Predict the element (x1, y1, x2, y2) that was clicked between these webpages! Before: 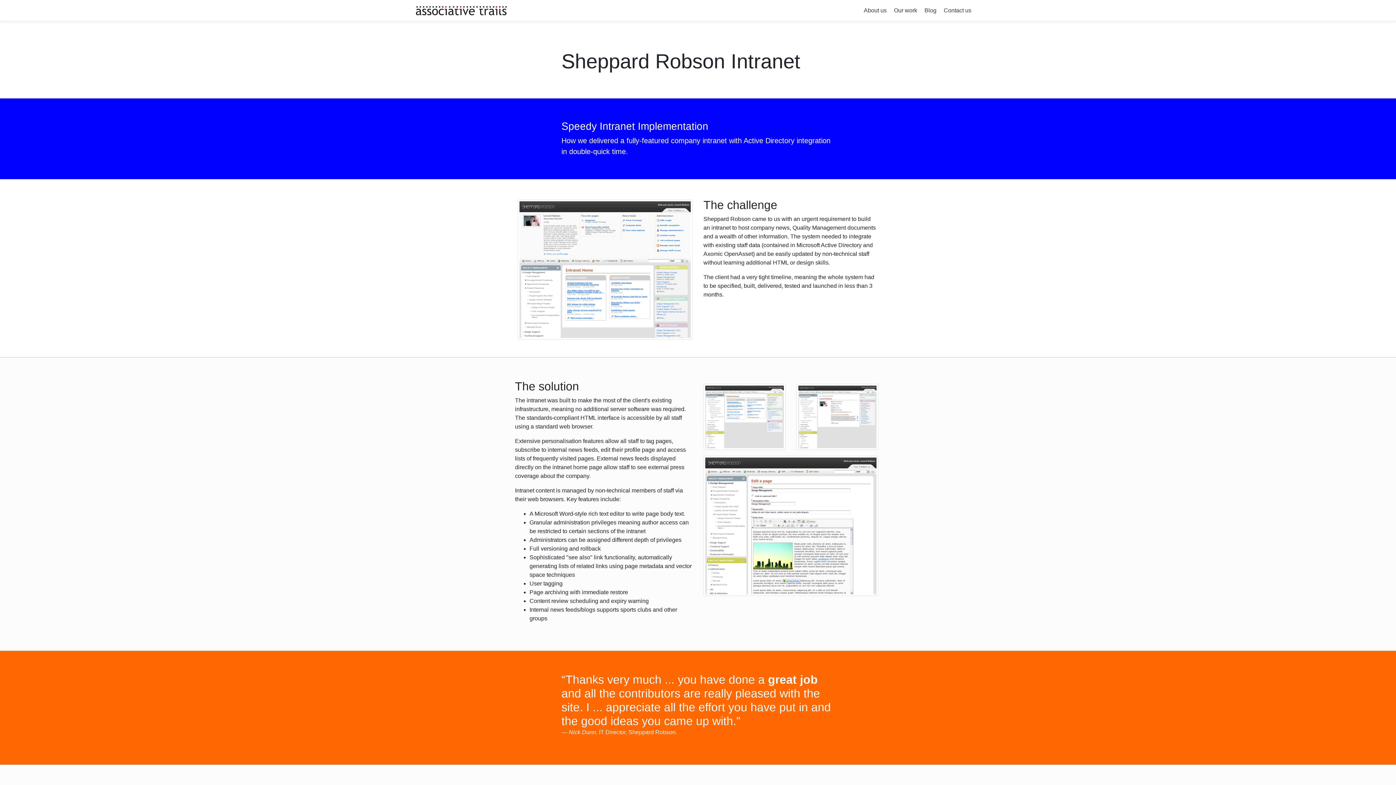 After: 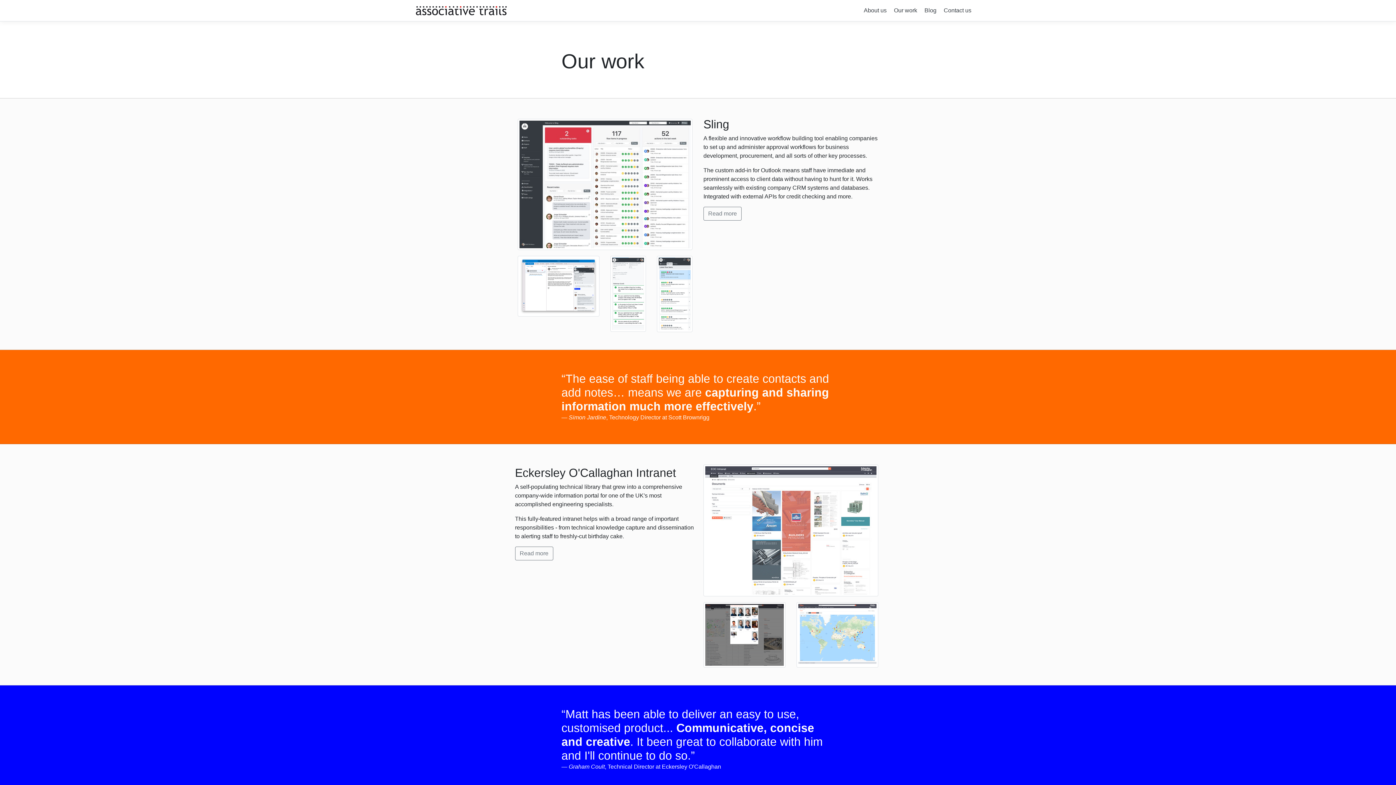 Action: bbox: (891, 4, 920, 16) label: Our work